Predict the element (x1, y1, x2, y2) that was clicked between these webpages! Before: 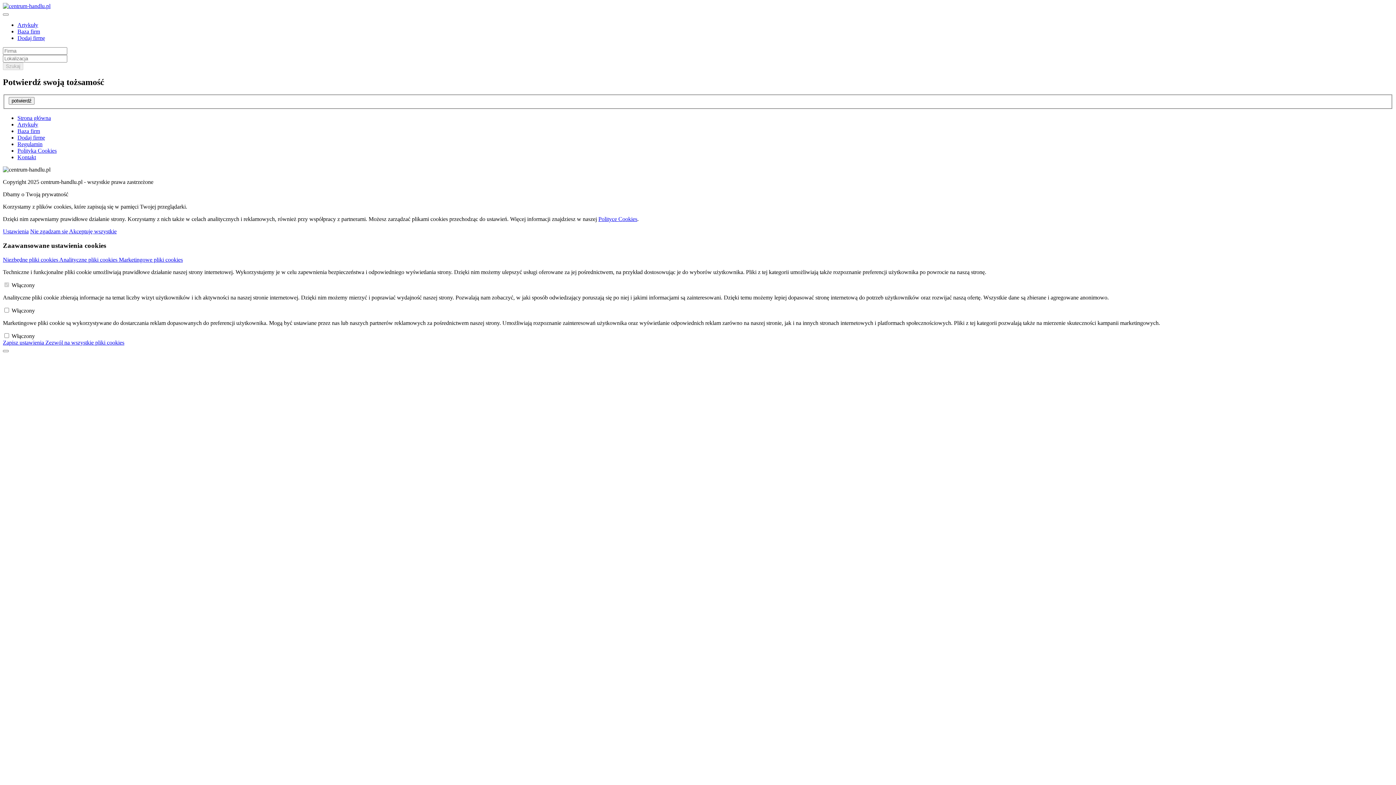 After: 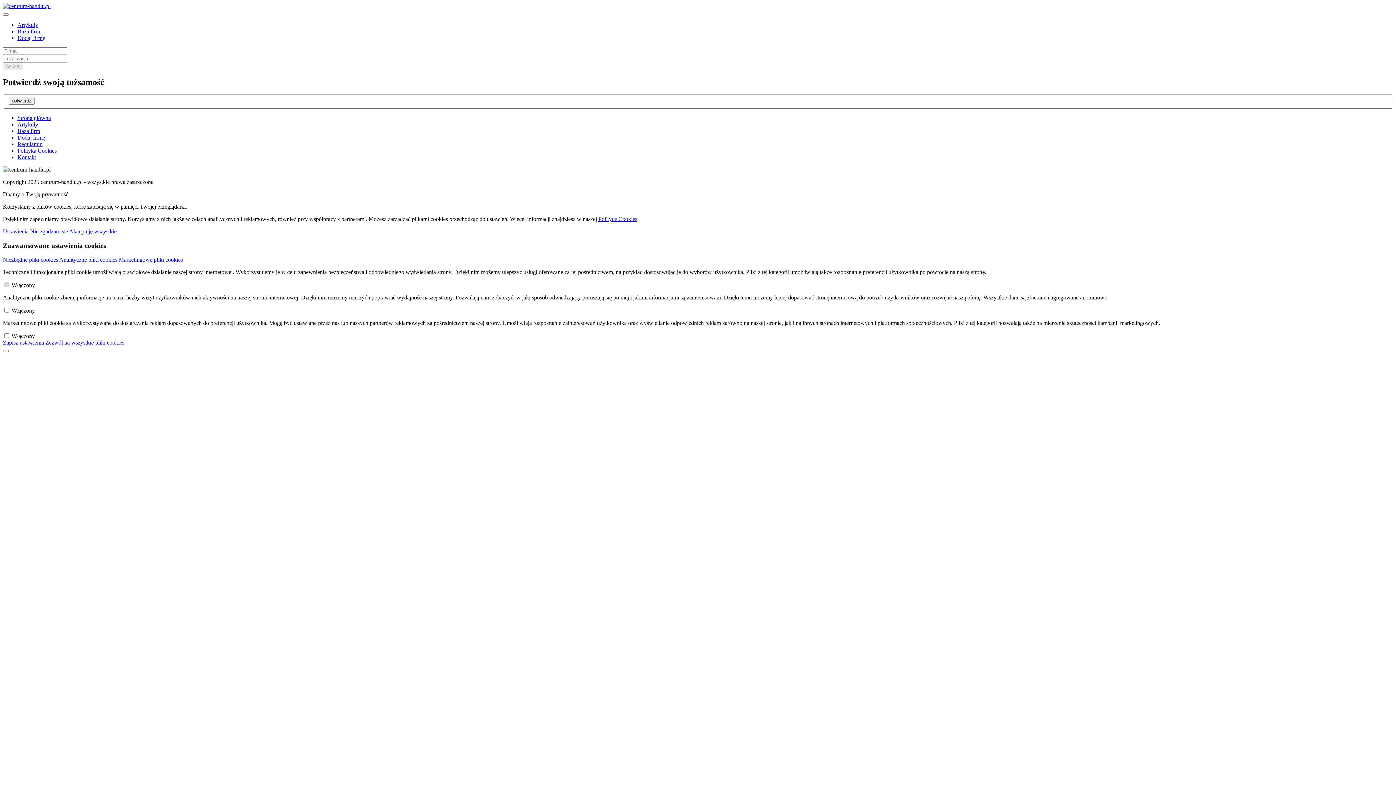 Action: bbox: (118, 256, 182, 262) label: Marketingowe pliki cookies